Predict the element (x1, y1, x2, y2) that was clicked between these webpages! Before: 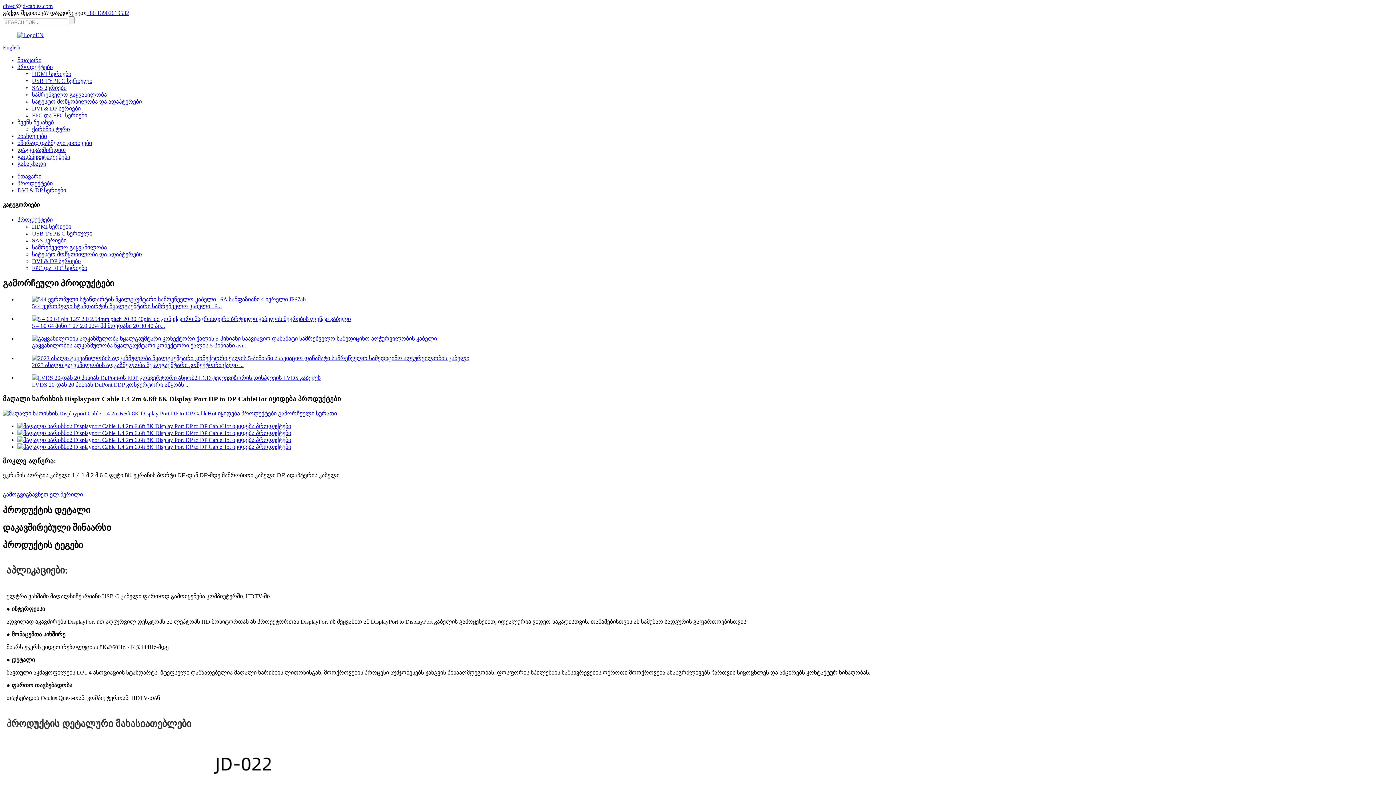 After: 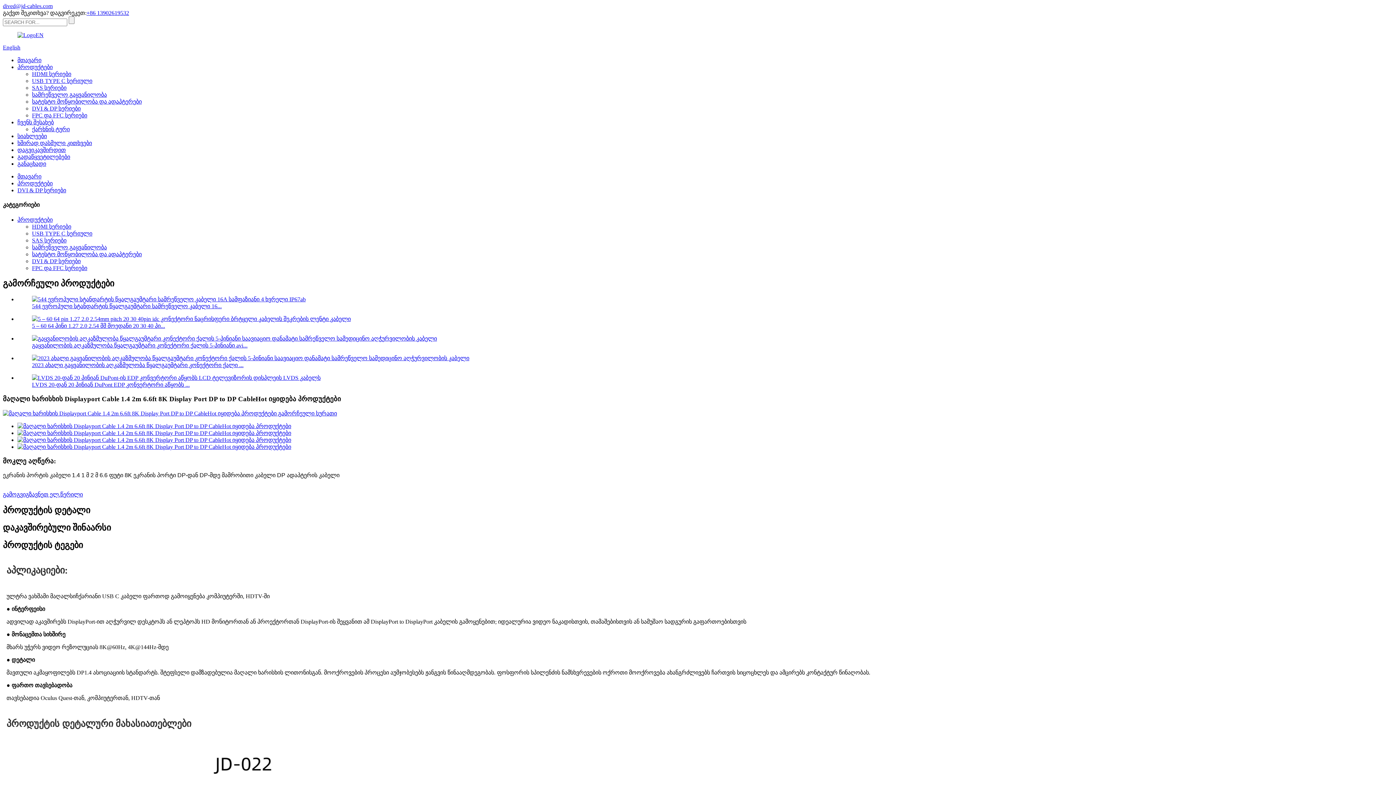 Action: label: dived@jd-cables.com bbox: (2, 2, 1393, 9)